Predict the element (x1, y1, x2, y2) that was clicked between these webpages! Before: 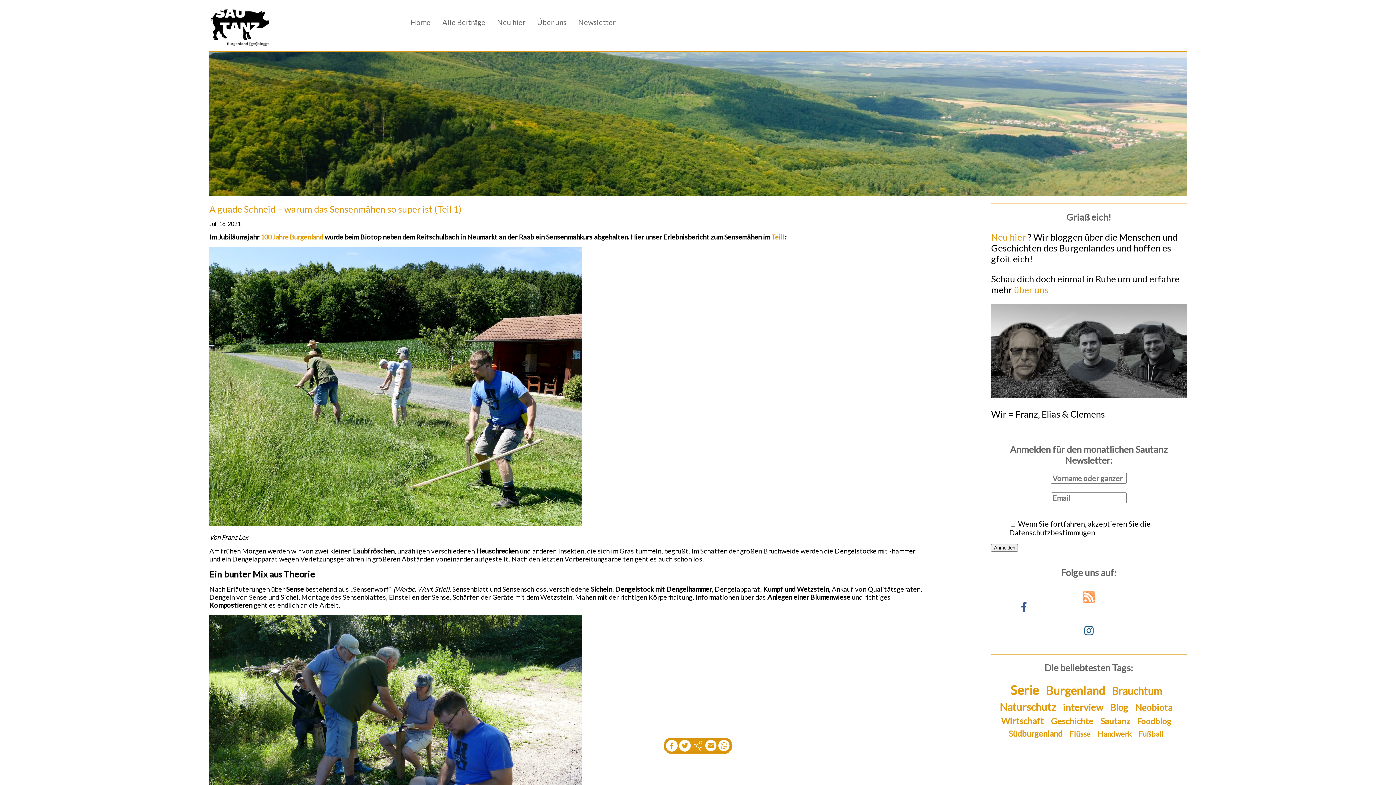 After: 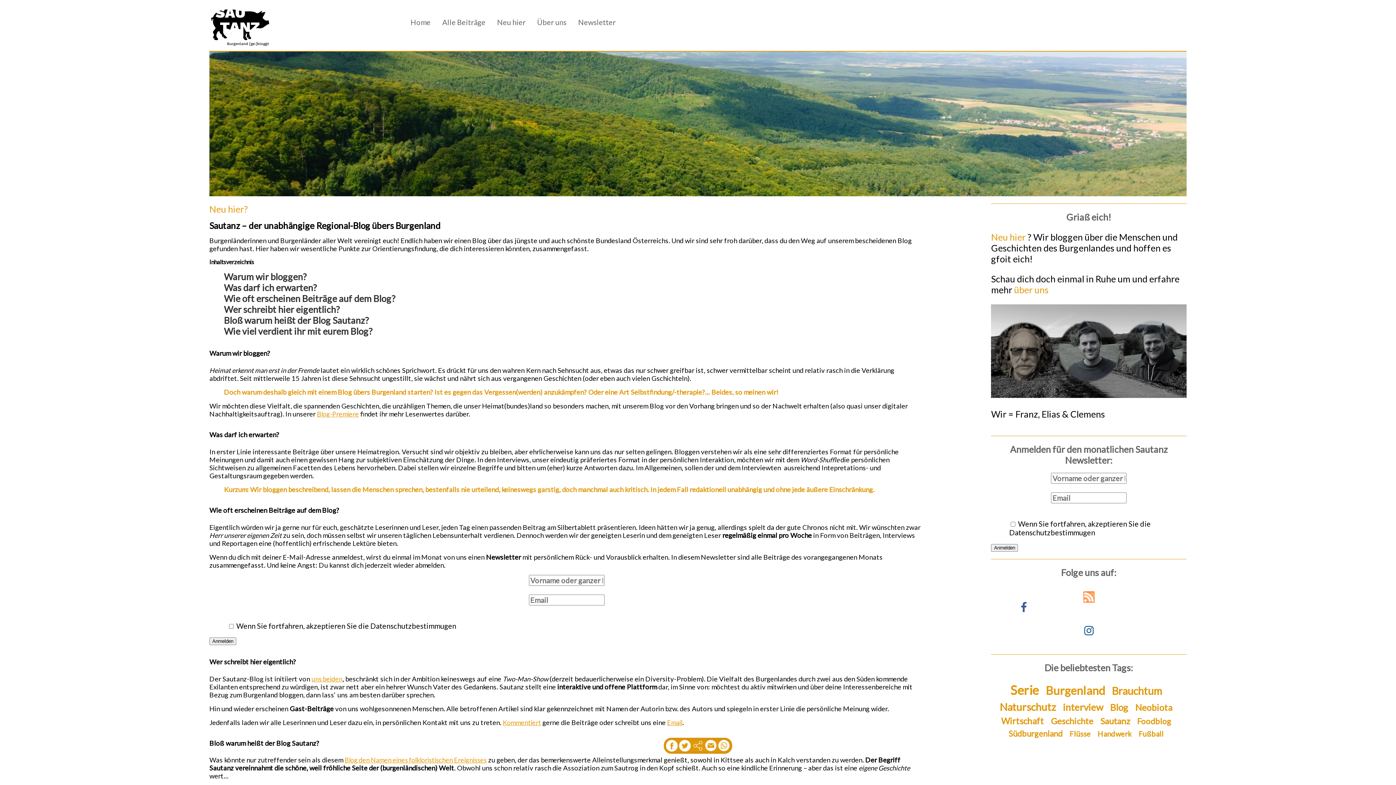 Action: bbox: (991, 231, 1025, 242) label: Neu hier